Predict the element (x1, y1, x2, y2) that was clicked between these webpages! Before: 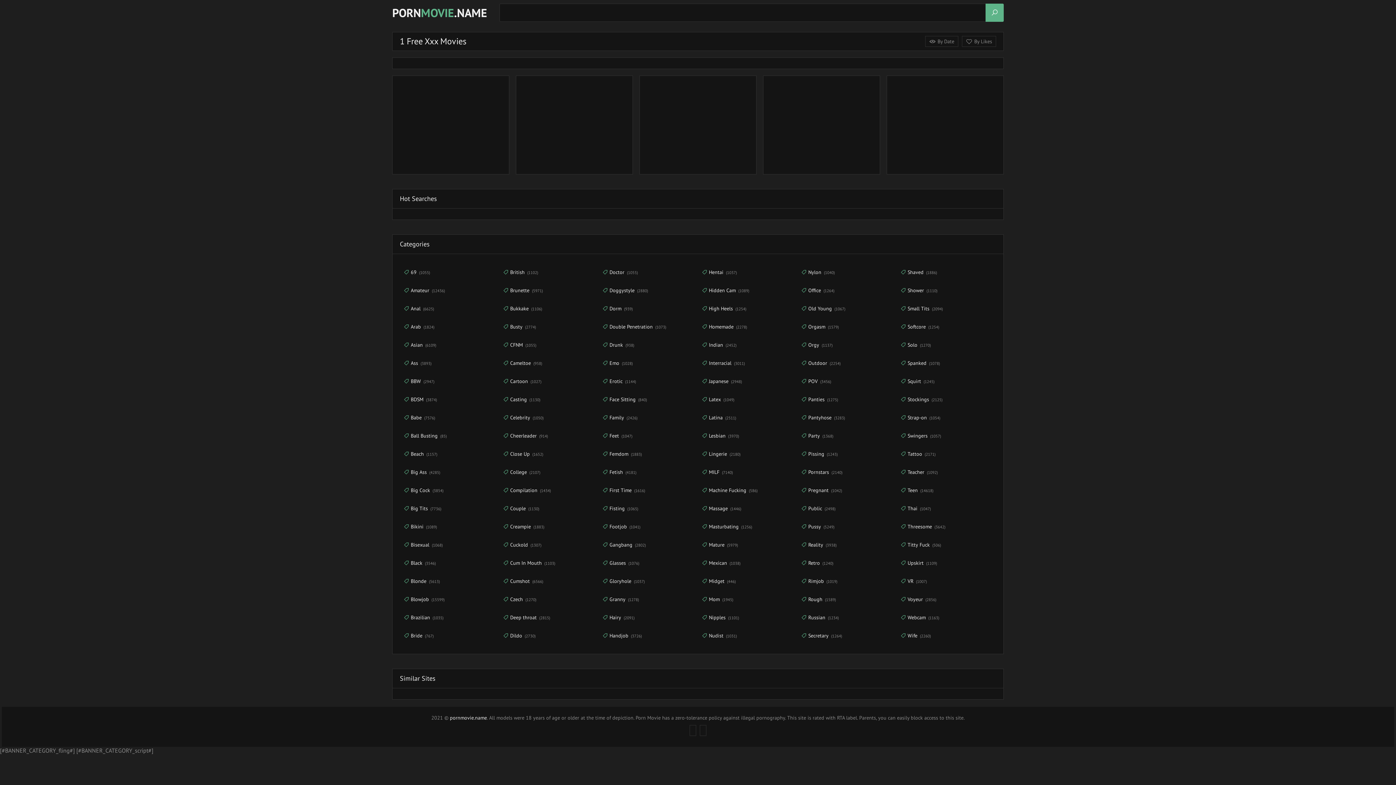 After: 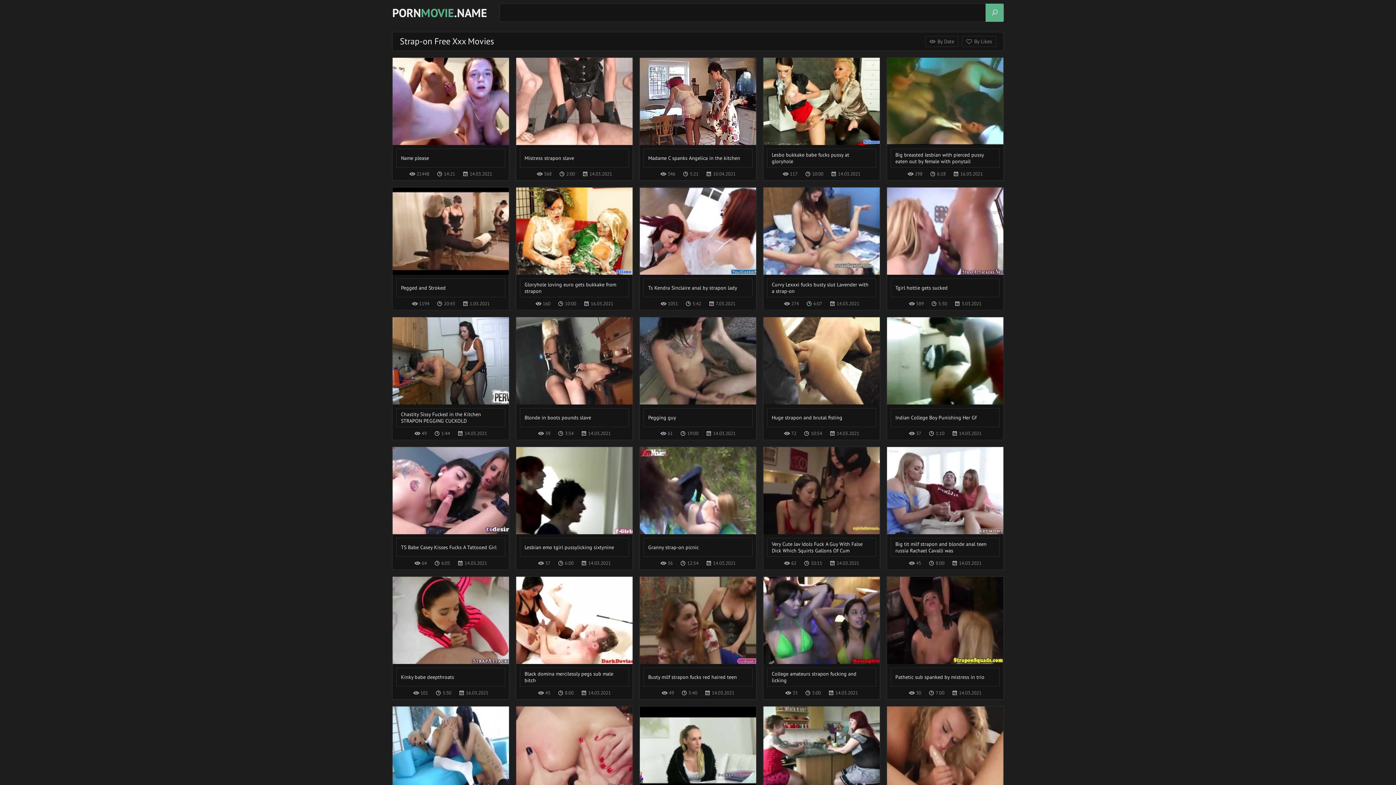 Action: bbox: (900, 410, 992, 425) label: Strap-on (1054)